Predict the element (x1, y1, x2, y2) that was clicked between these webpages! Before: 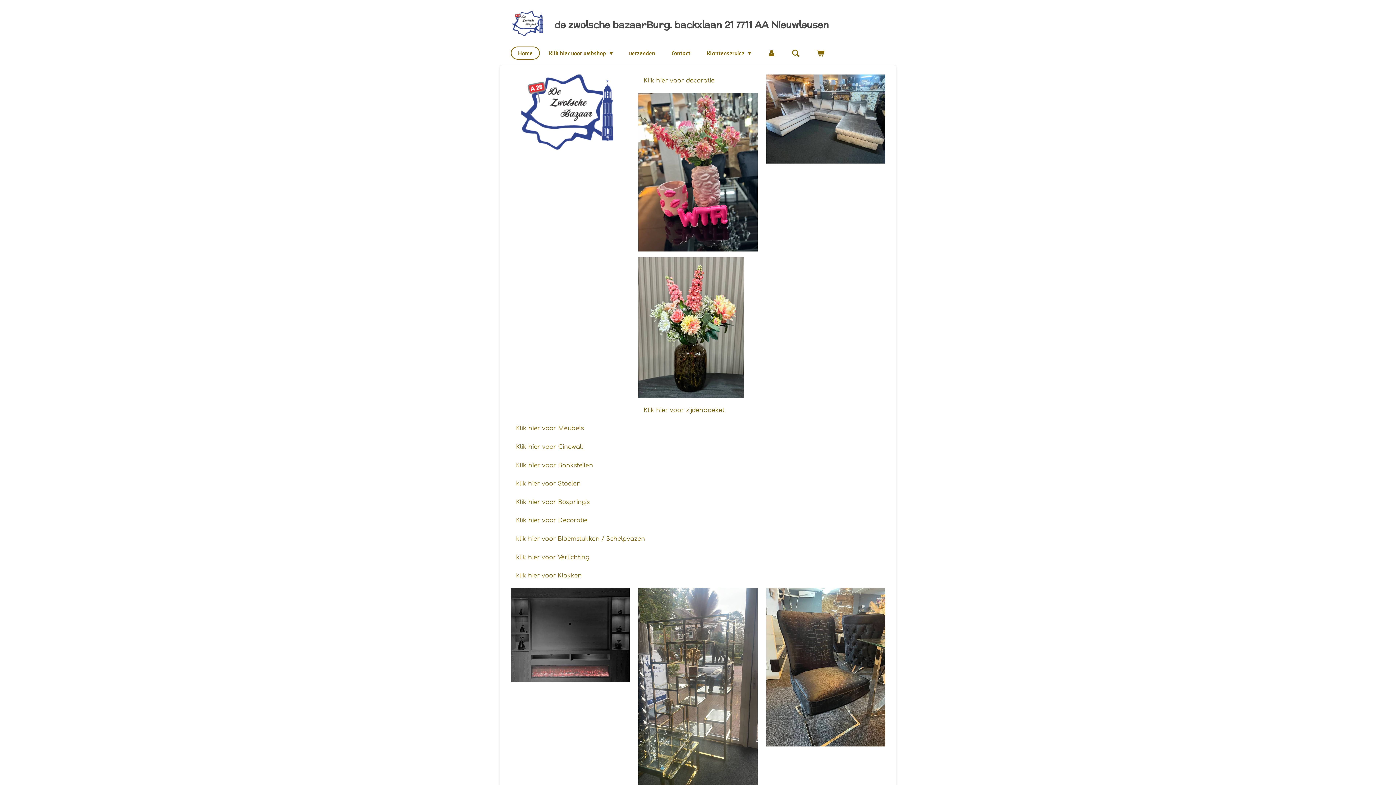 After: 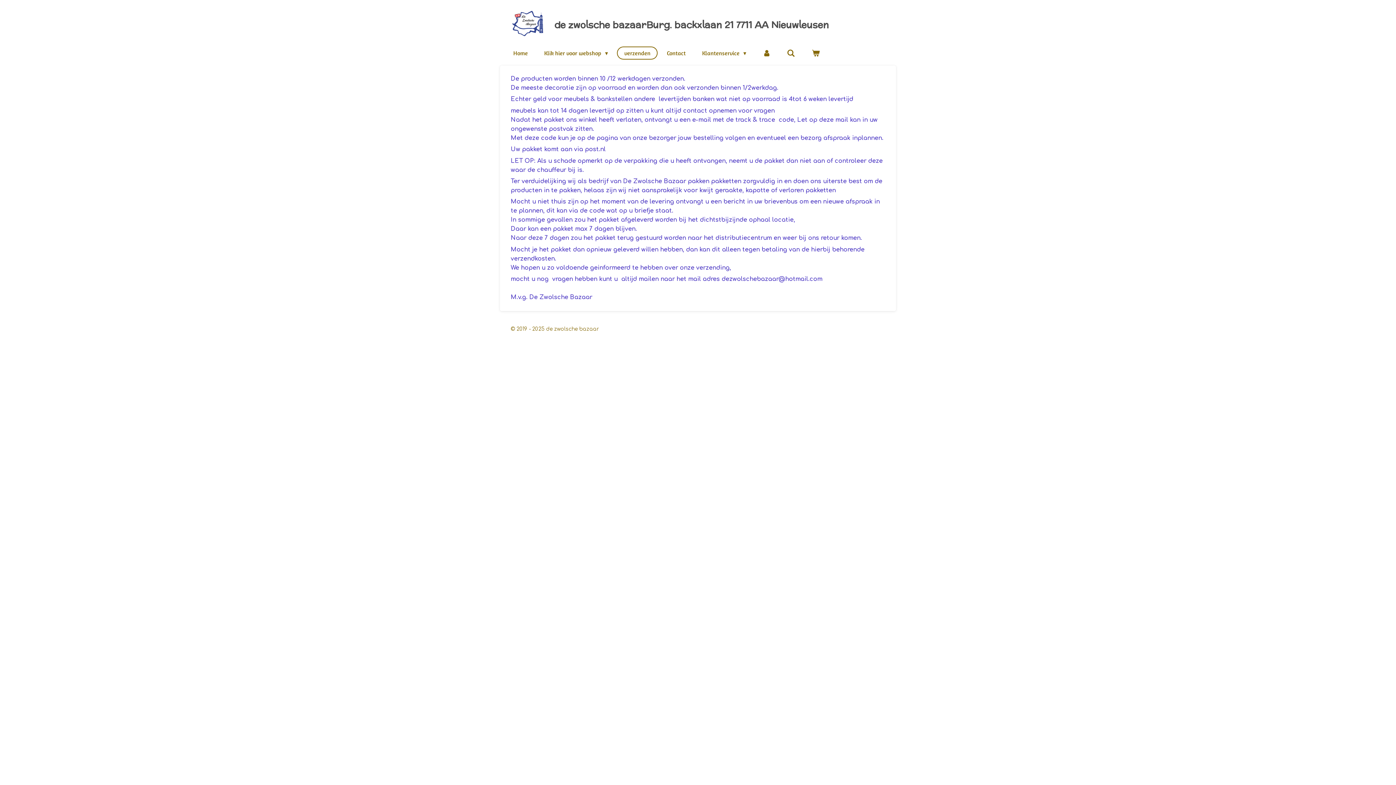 Action: label: verzenden bbox: (621, 46, 662, 59)